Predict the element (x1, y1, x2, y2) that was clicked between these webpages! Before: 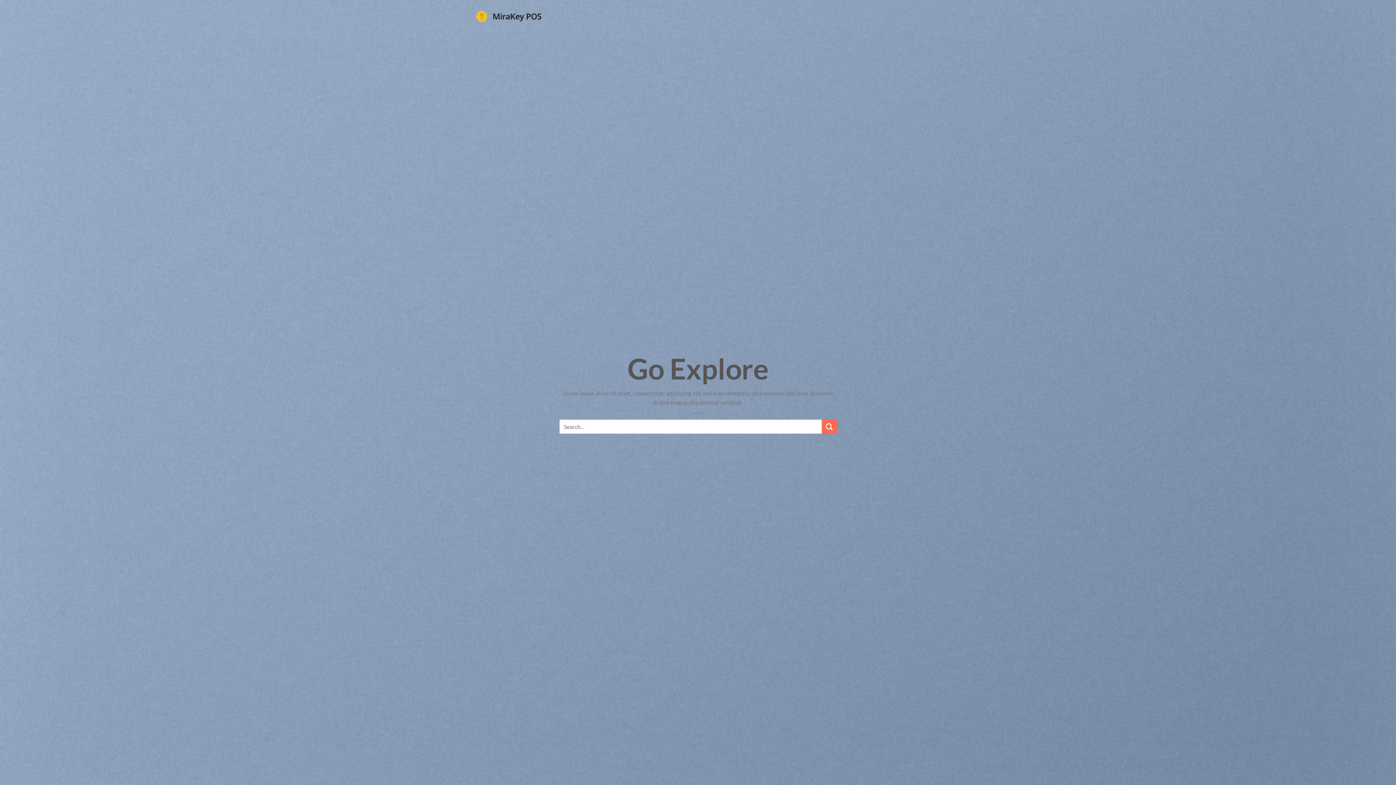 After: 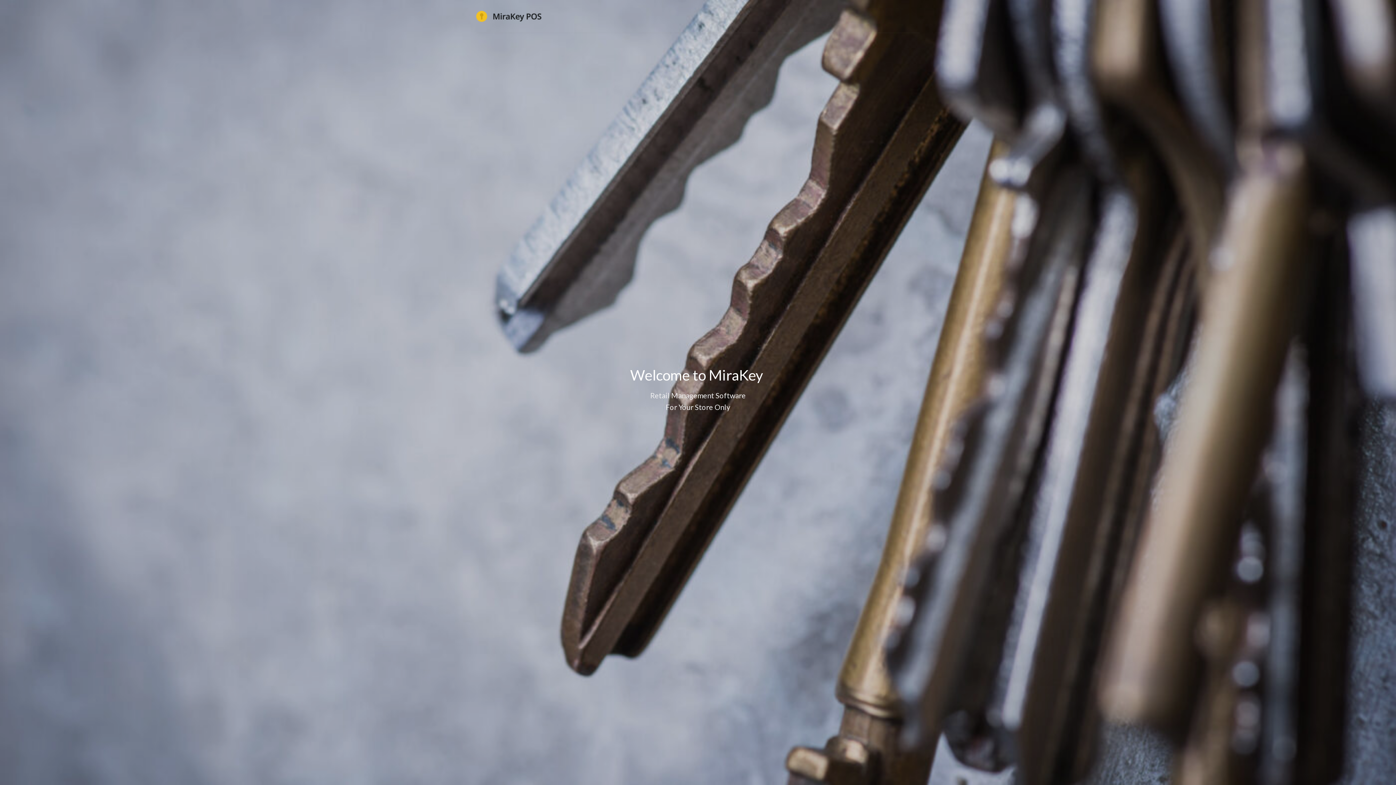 Action: bbox: (476, 0, 570, 32)